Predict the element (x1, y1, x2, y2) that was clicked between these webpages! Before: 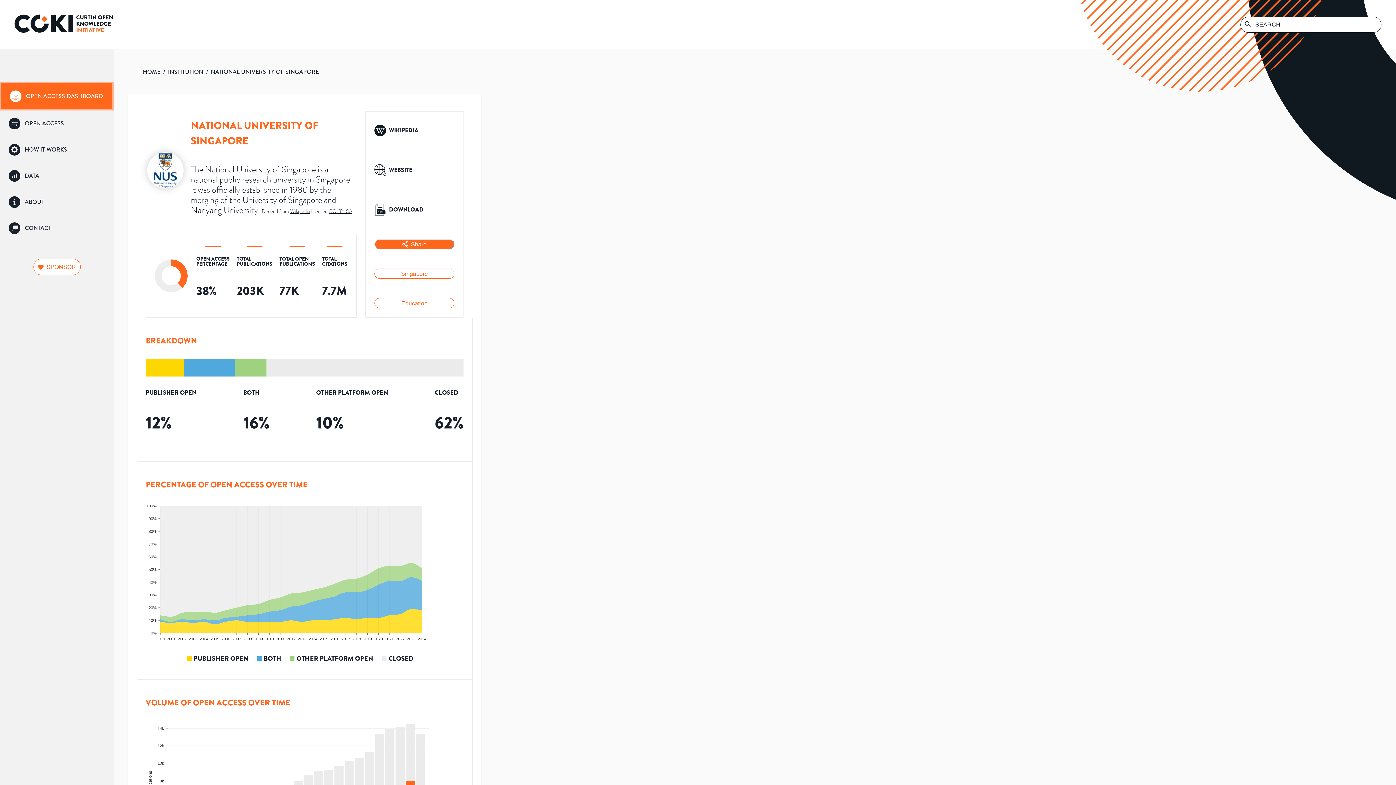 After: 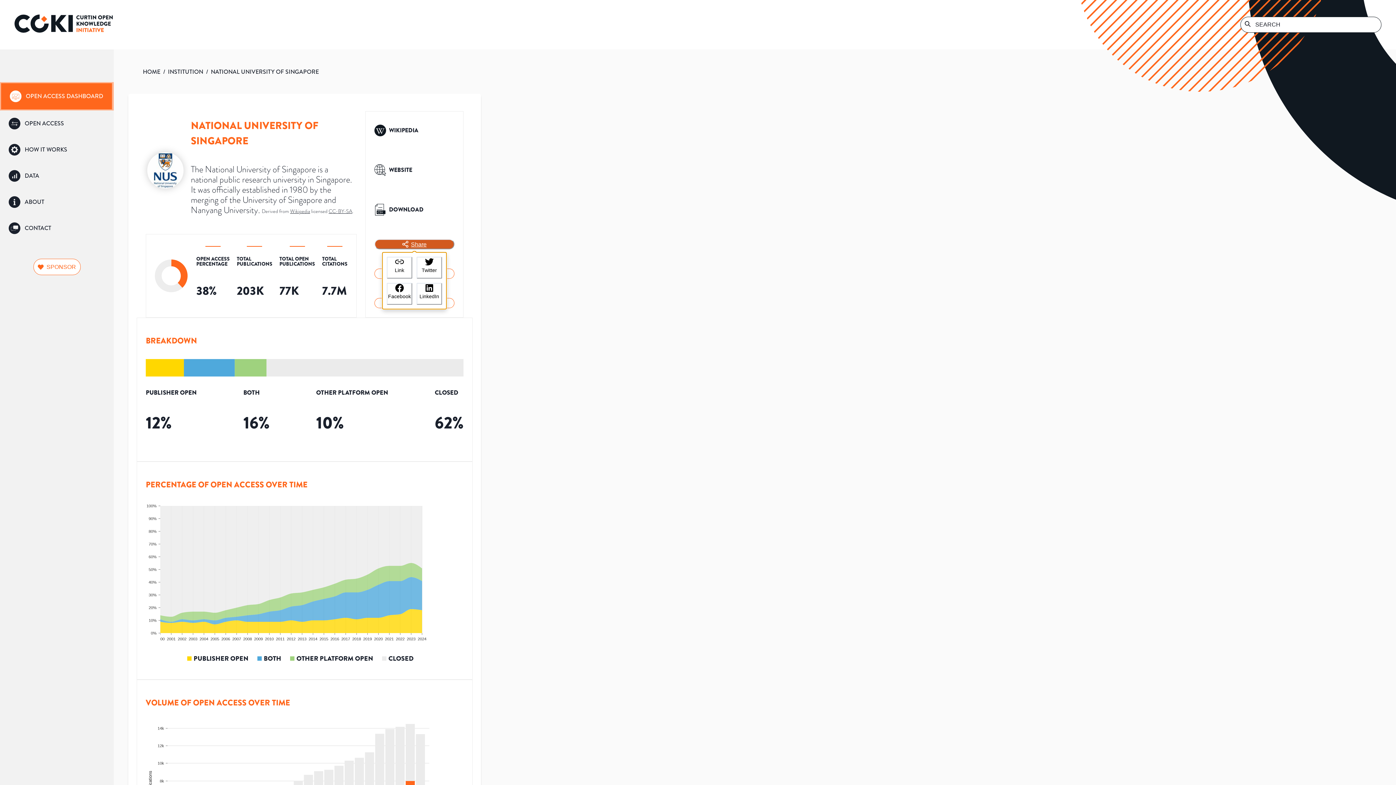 Action: bbox: (374, 239, 454, 249) label: Share